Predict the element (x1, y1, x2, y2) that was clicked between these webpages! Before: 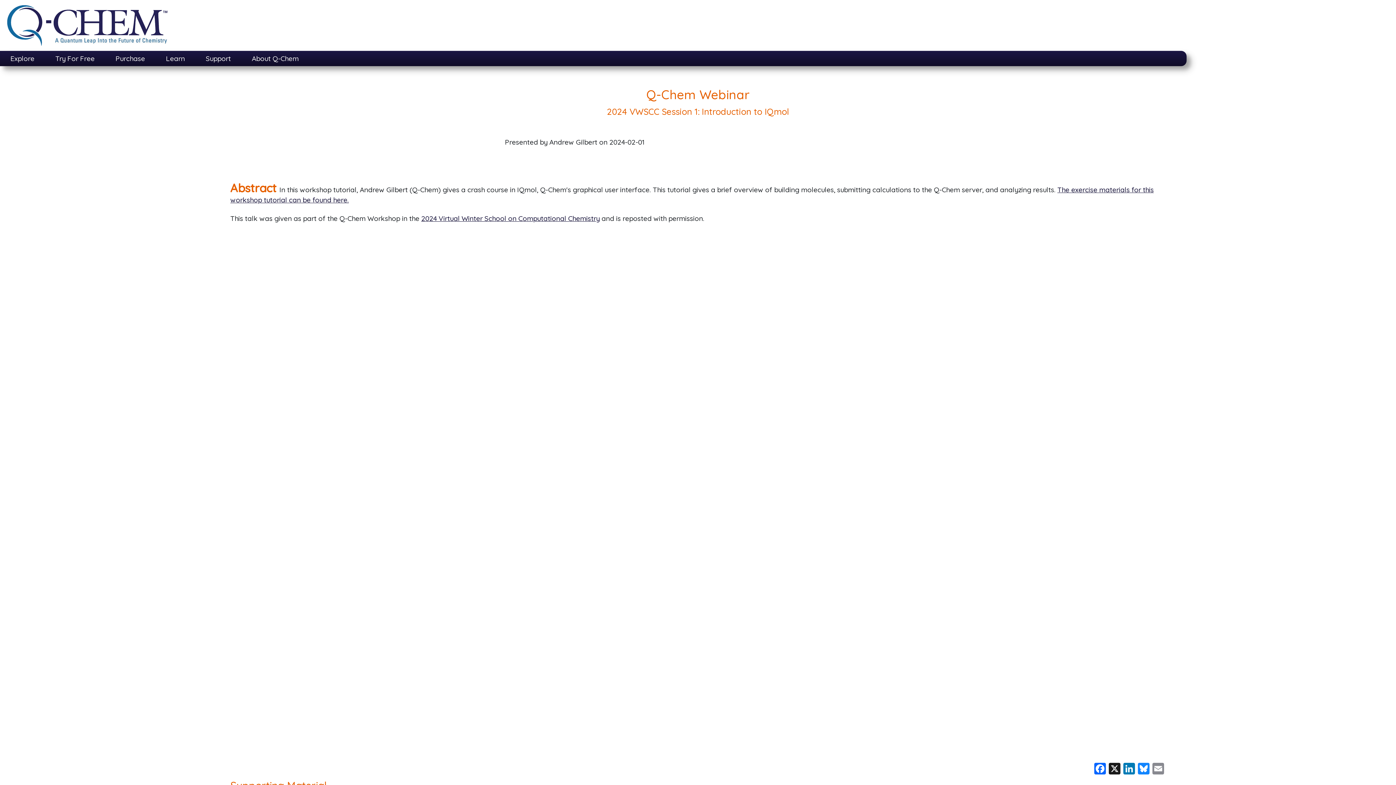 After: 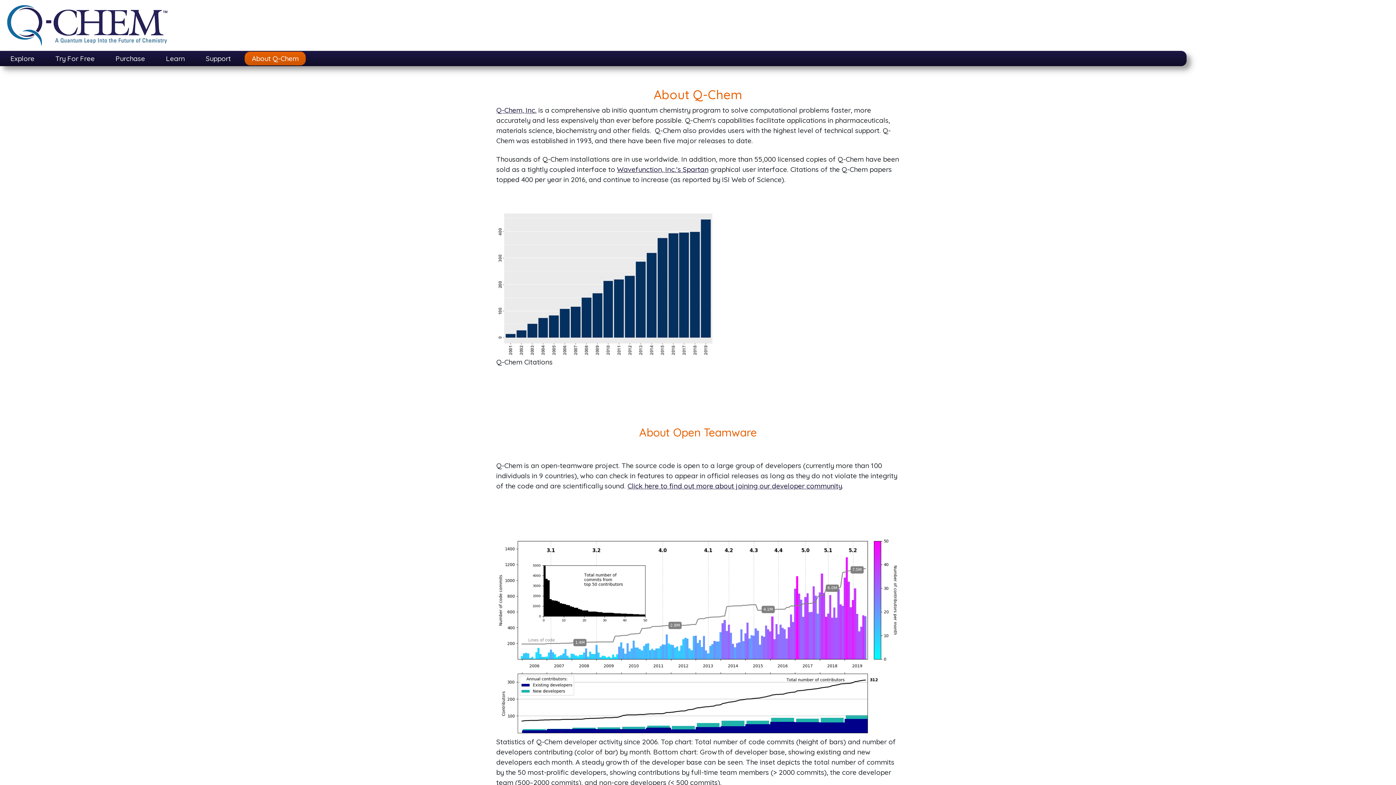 Action: label: About Q-Chem bbox: (244, 51, 305, 65)